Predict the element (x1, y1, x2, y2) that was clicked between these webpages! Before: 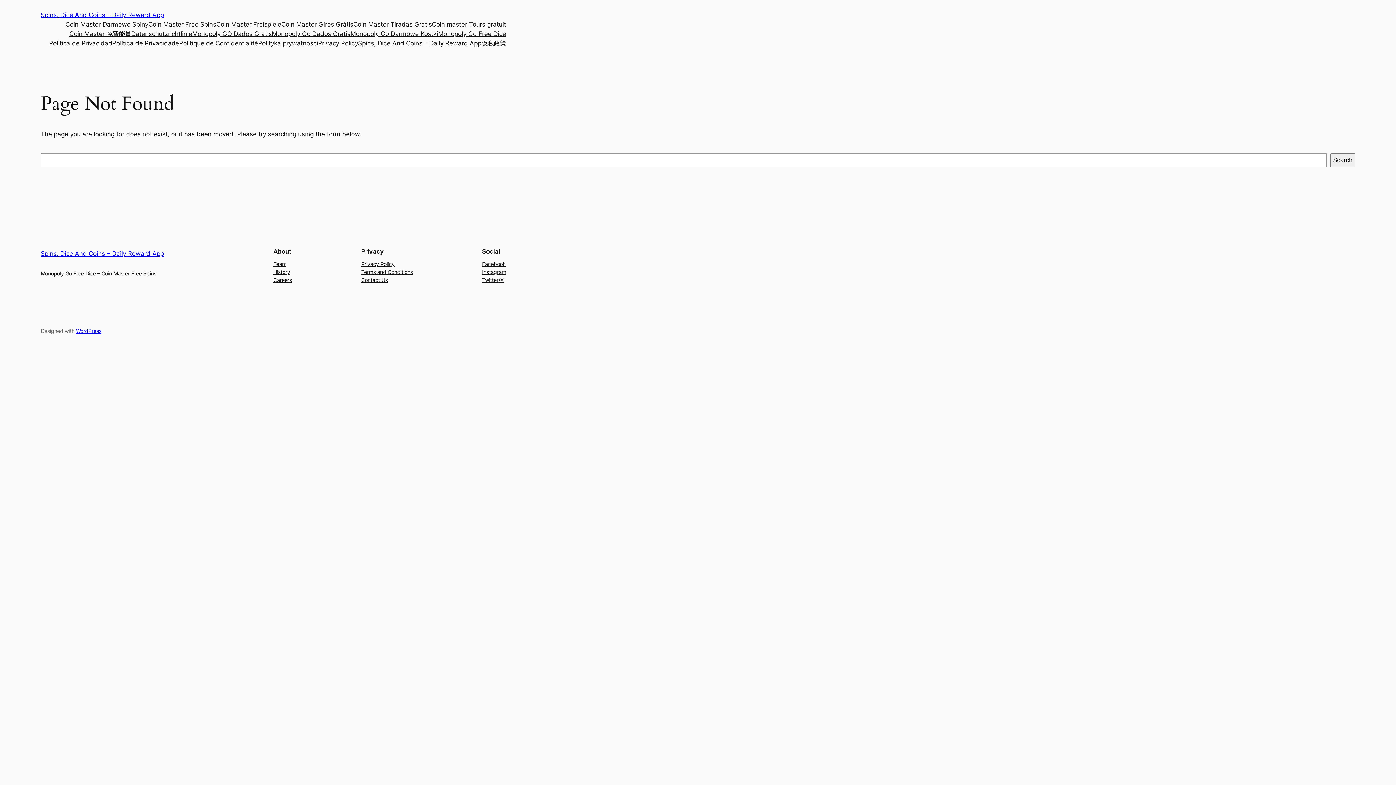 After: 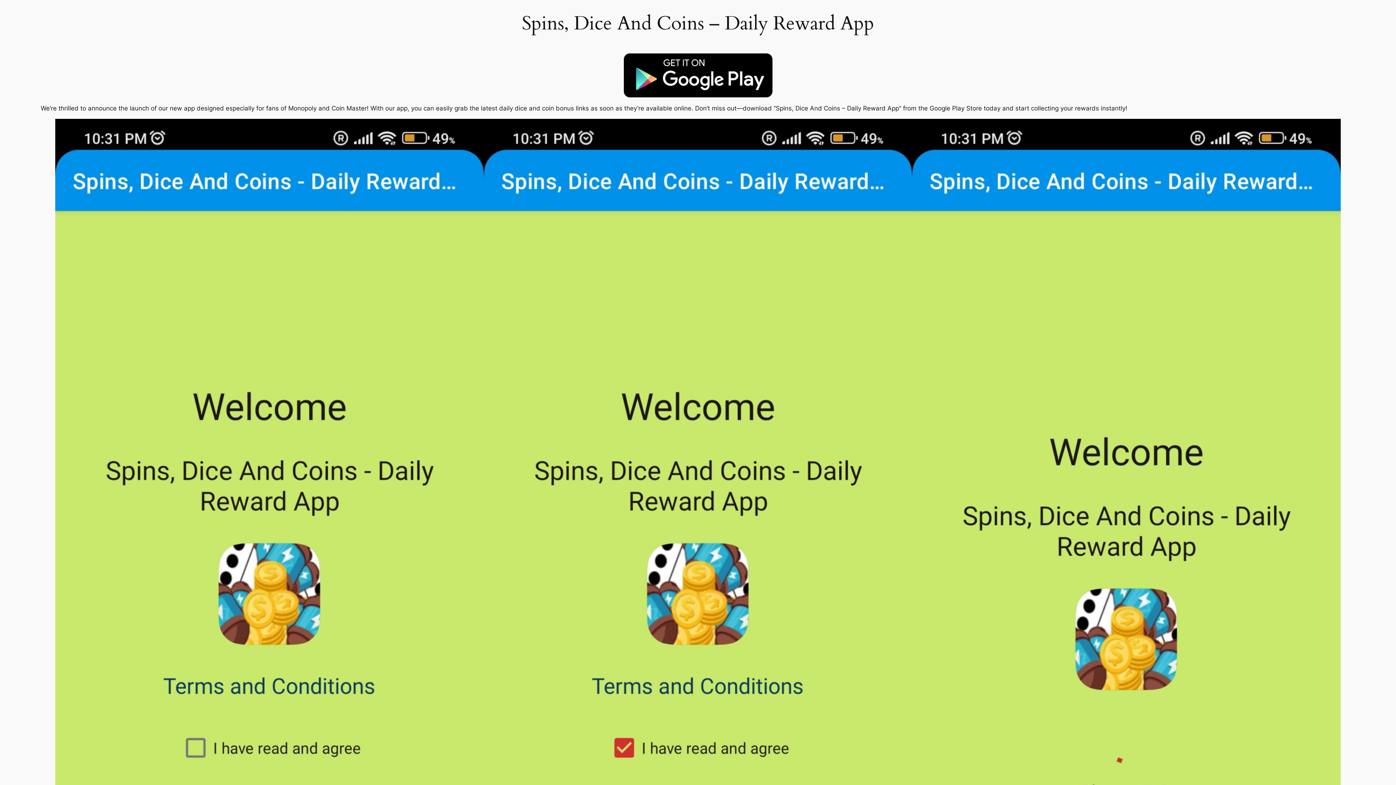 Action: bbox: (40, 250, 164, 257) label: Spins, Dice And Coins – Daily Reward App